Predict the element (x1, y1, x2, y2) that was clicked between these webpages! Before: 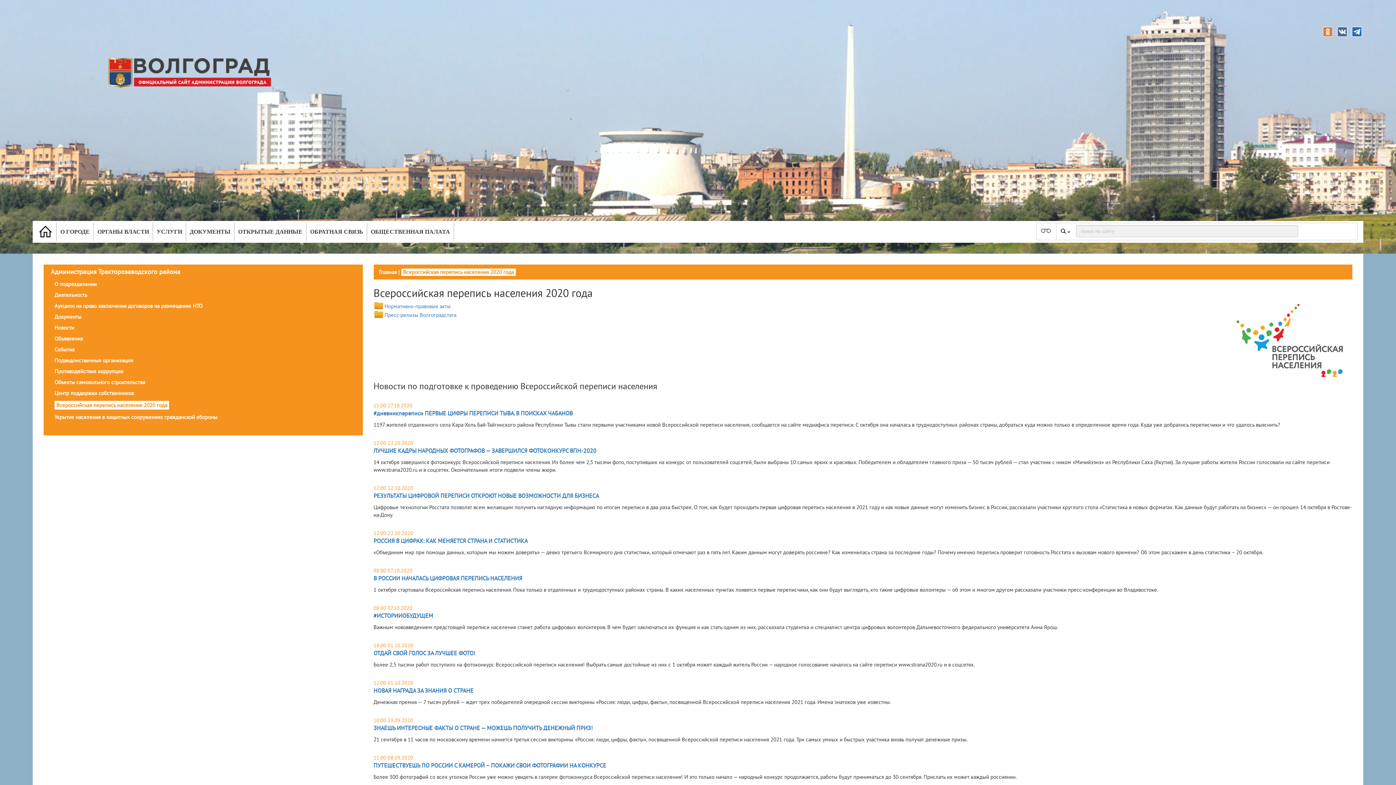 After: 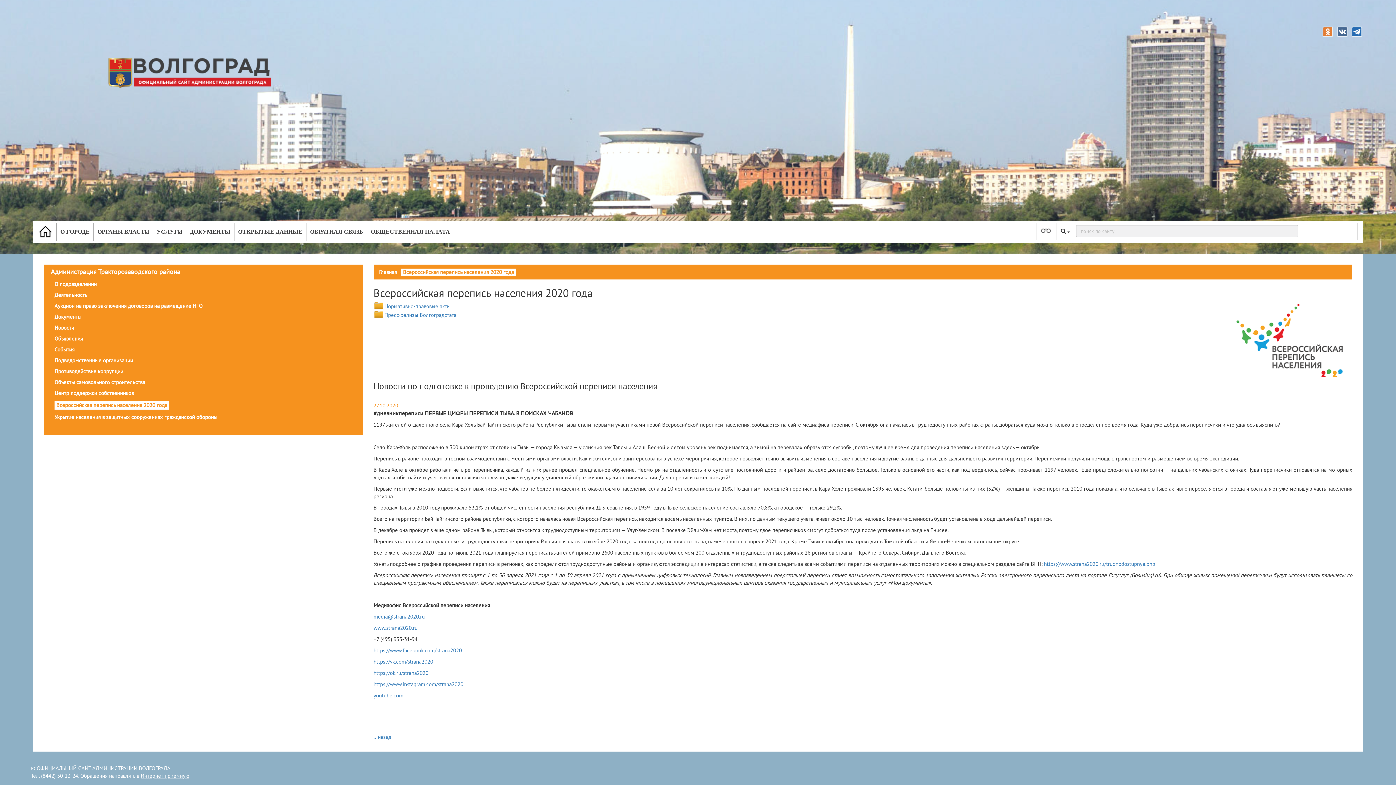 Action: label: #дневникпереписи ПЕРВЫЕ ЦИФРЫ ПЕРЕПИСИ ТЫВА. В ПОИСКАХ ЧАБАНОВ bbox: (373, 409, 572, 417)